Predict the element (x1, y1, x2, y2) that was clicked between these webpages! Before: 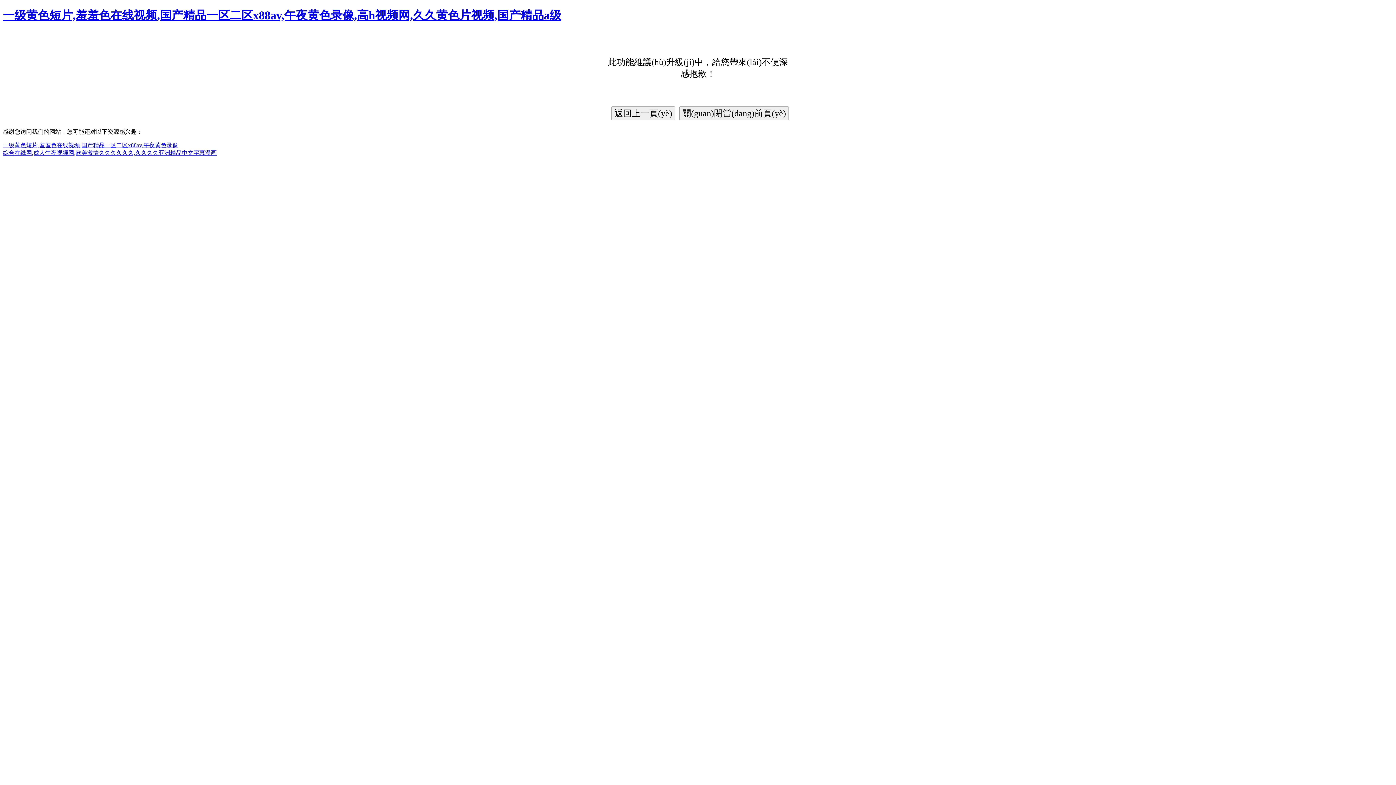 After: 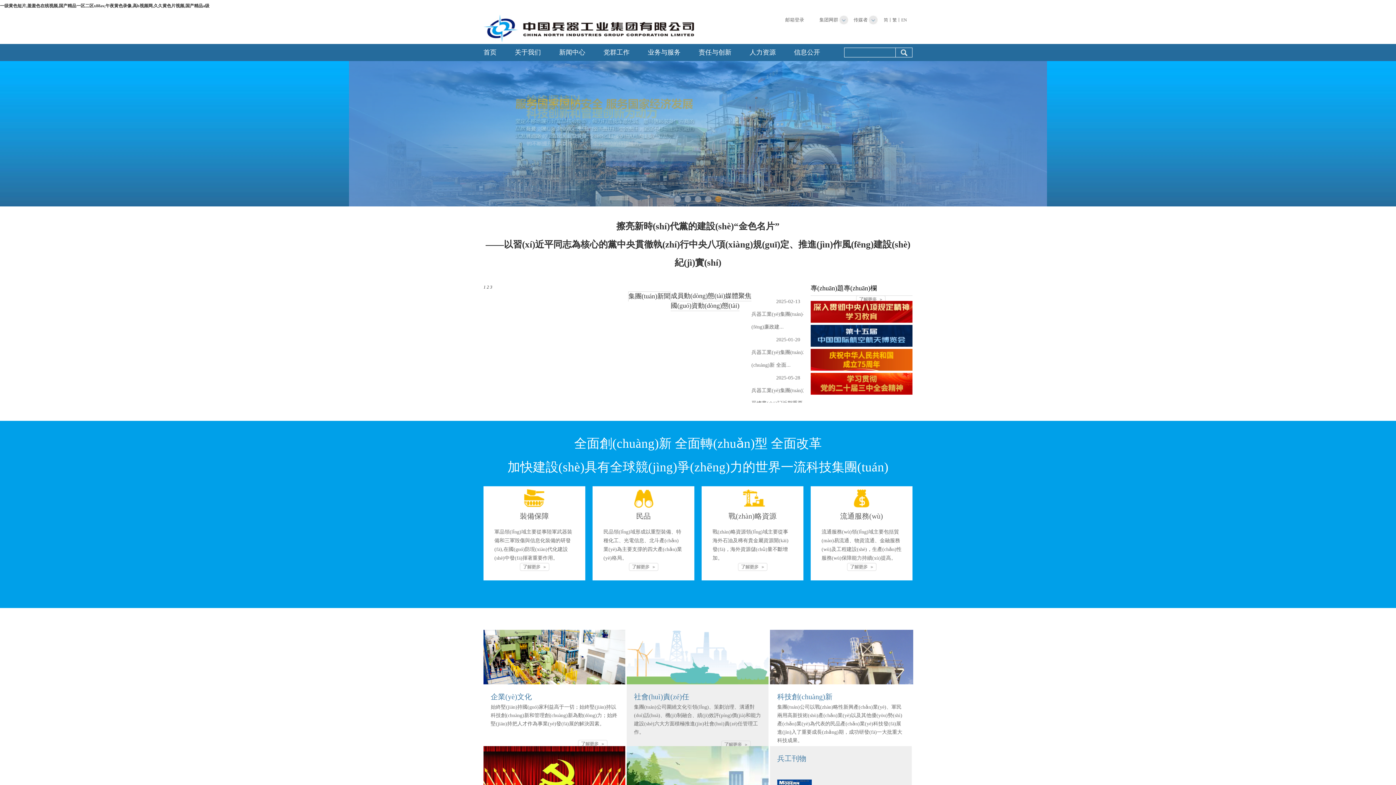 Action: bbox: (2, 142, 178, 148) label: 一级黄色短片,羞羞色在线视频,国产精品一区二区x88av,午夜黄色录像